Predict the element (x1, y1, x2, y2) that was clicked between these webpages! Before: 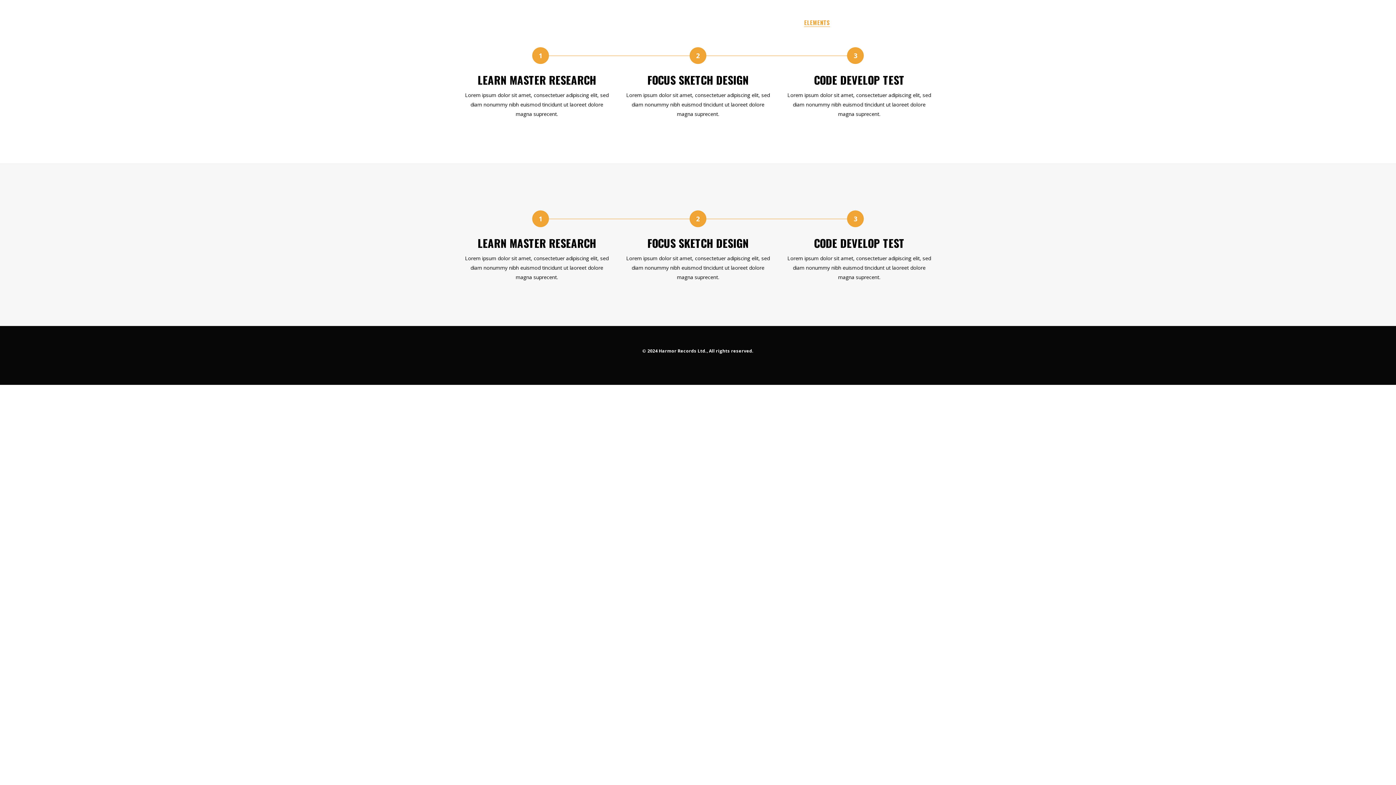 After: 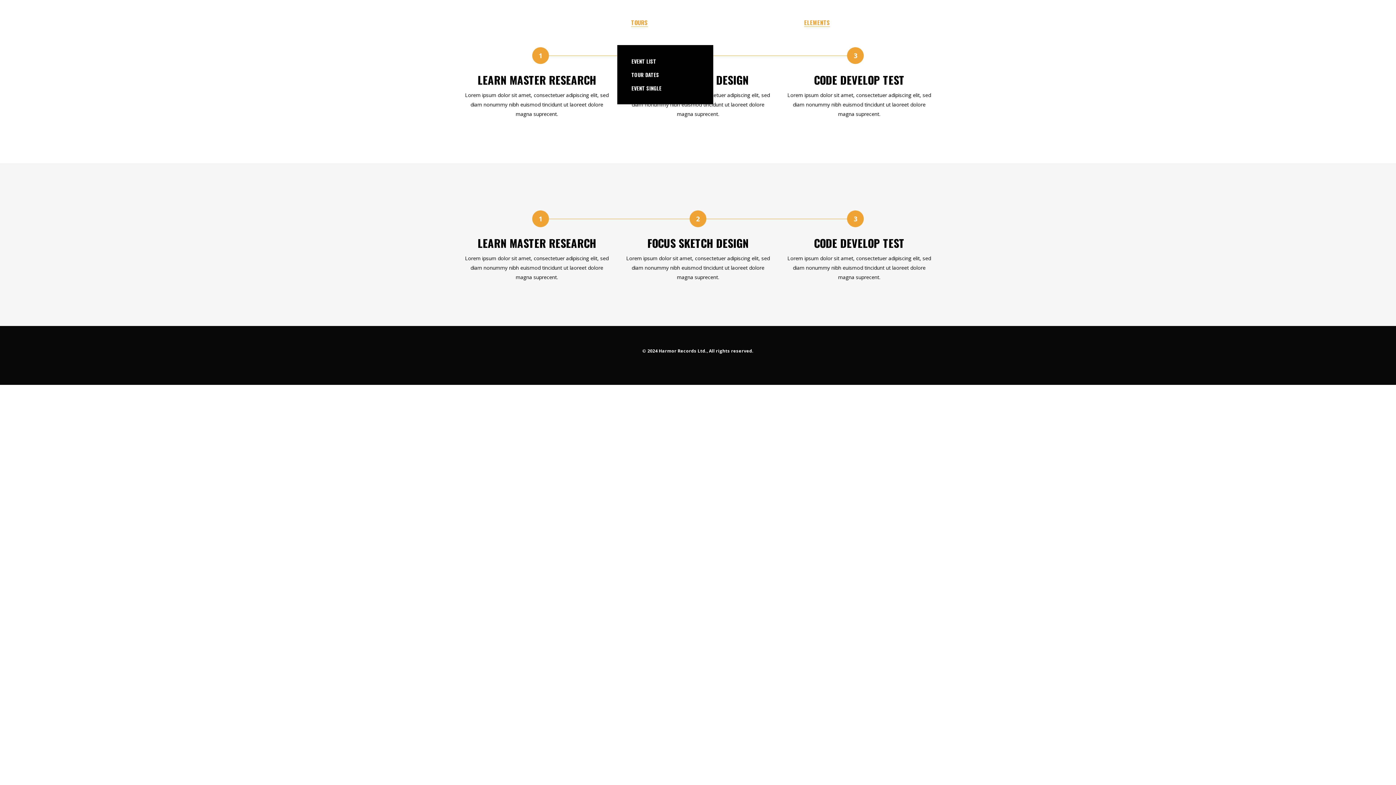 Action: label: TOURS bbox: (622, 0, 656, 45)